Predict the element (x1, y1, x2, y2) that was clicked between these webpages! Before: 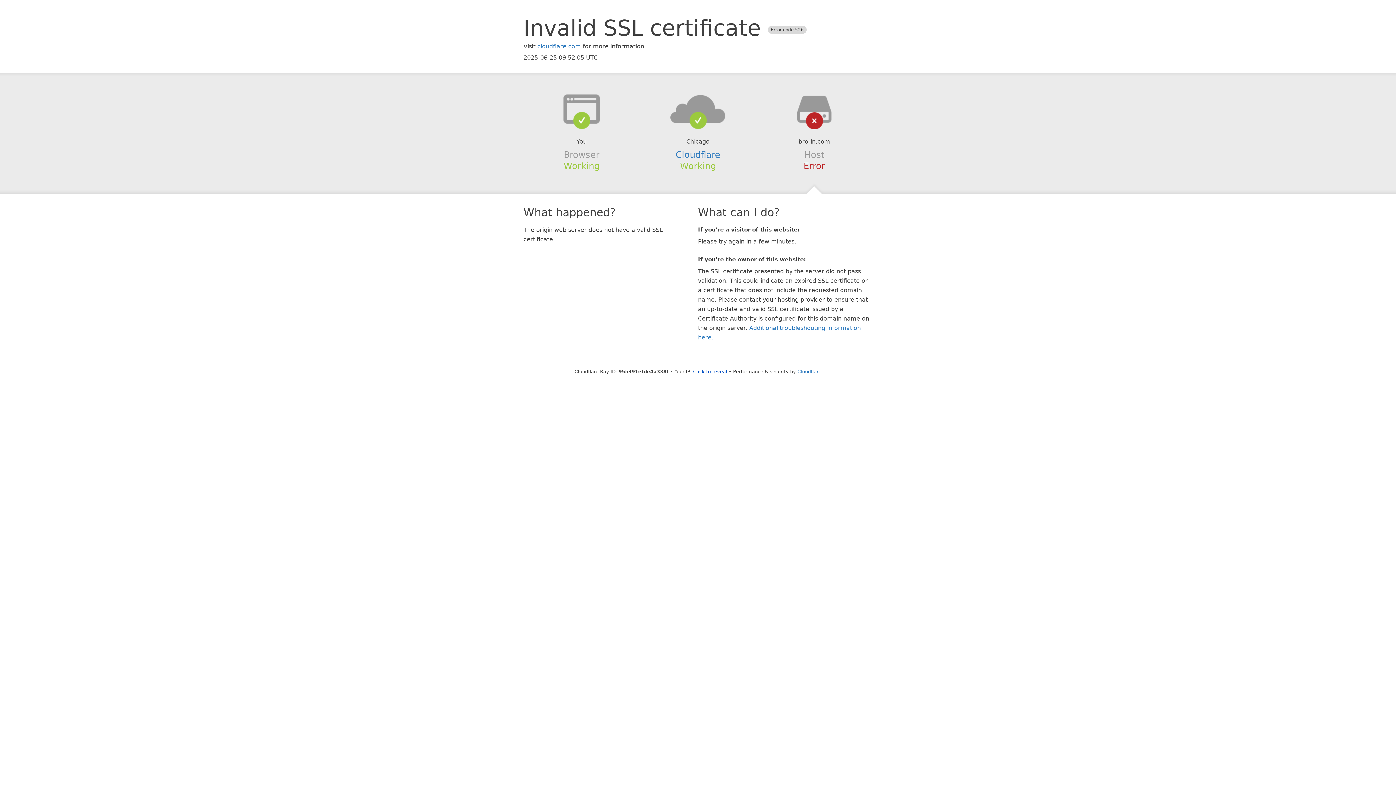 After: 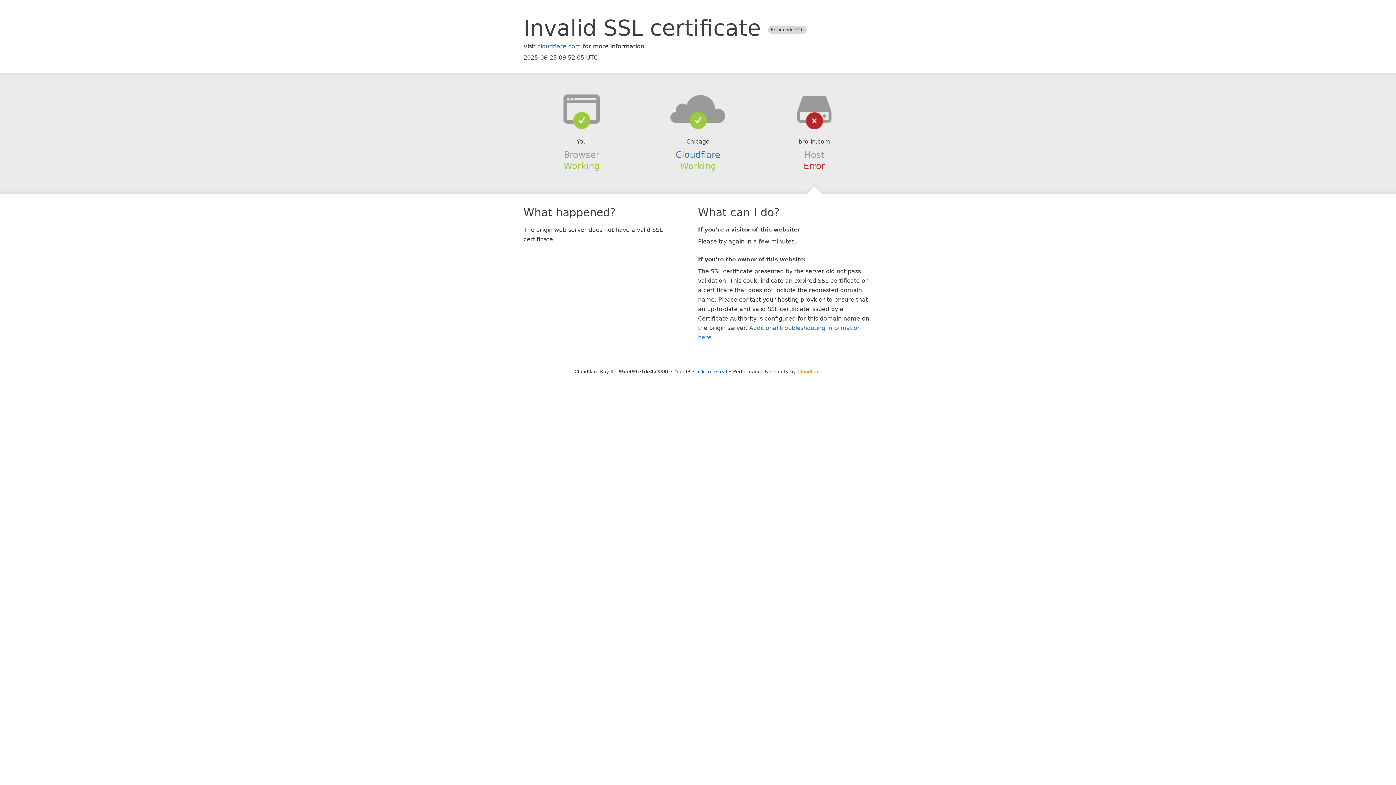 Action: label: Cloudflare bbox: (797, 368, 821, 374)